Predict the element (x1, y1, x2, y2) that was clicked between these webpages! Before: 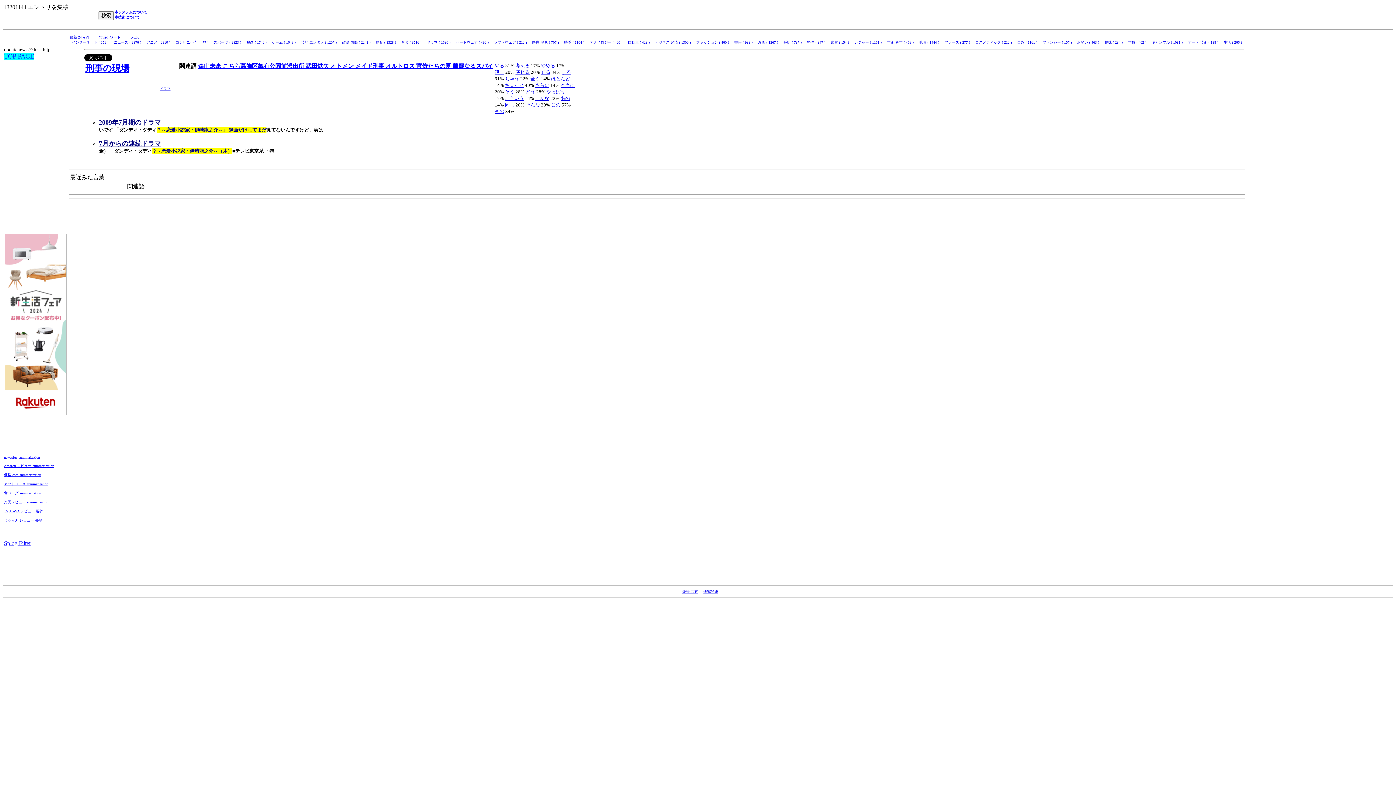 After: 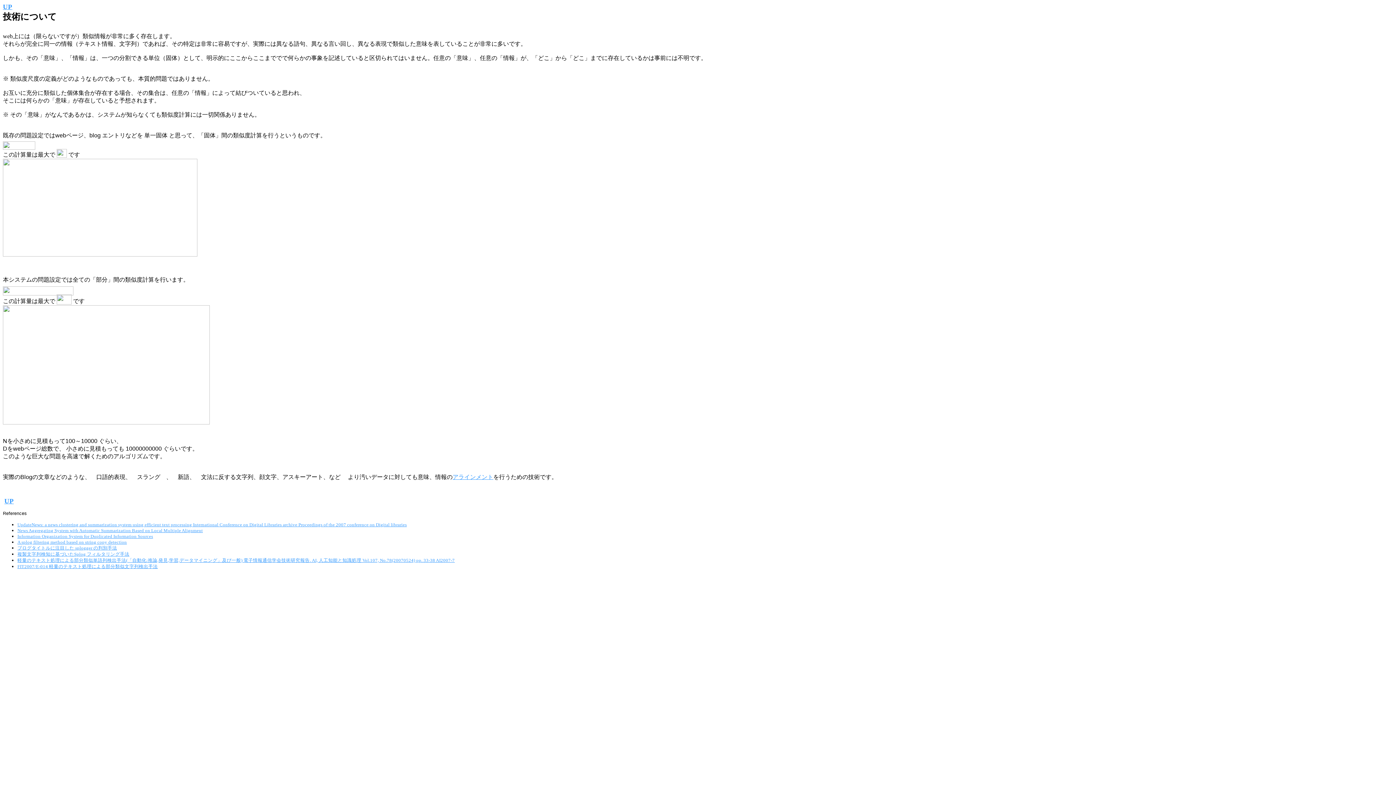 Action: label: 本技術について bbox: (114, 13, 140, 19)